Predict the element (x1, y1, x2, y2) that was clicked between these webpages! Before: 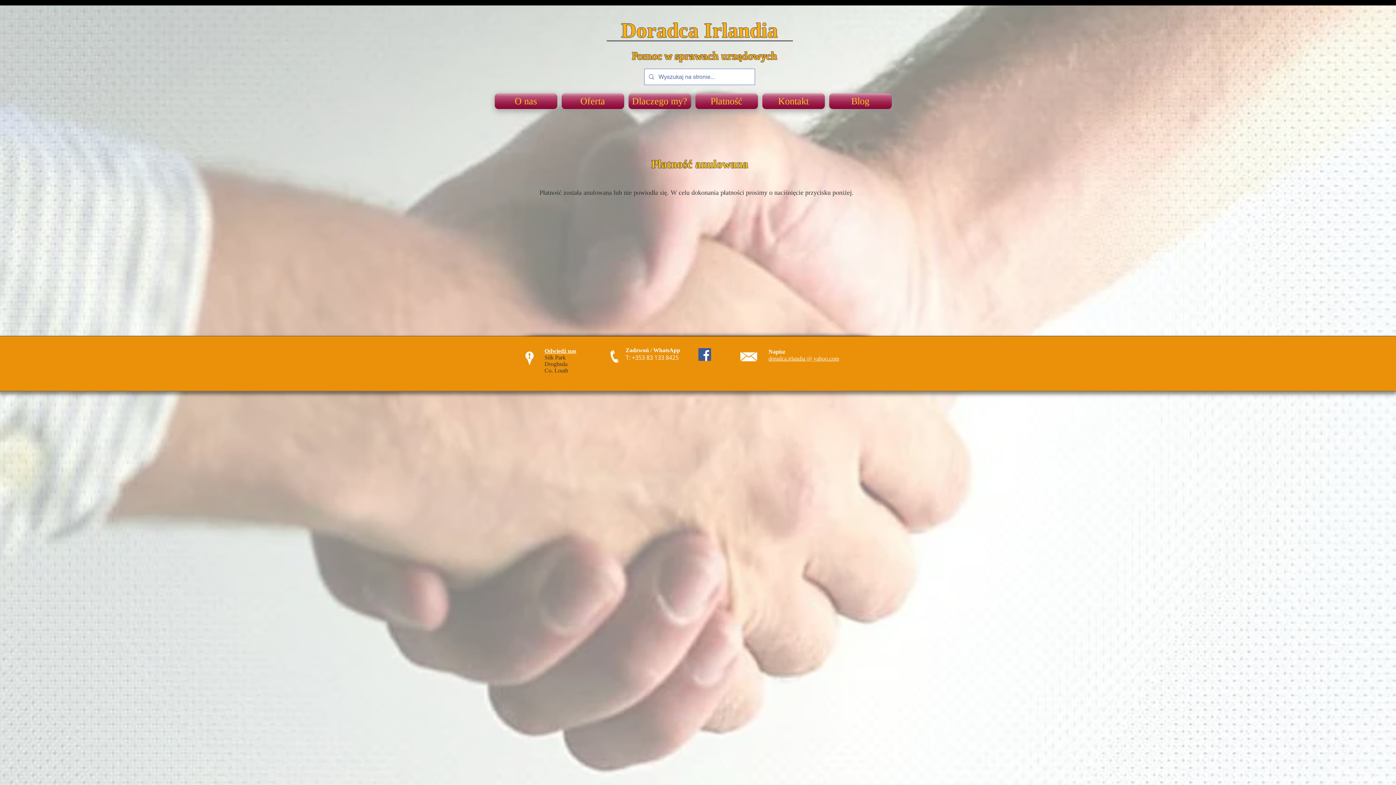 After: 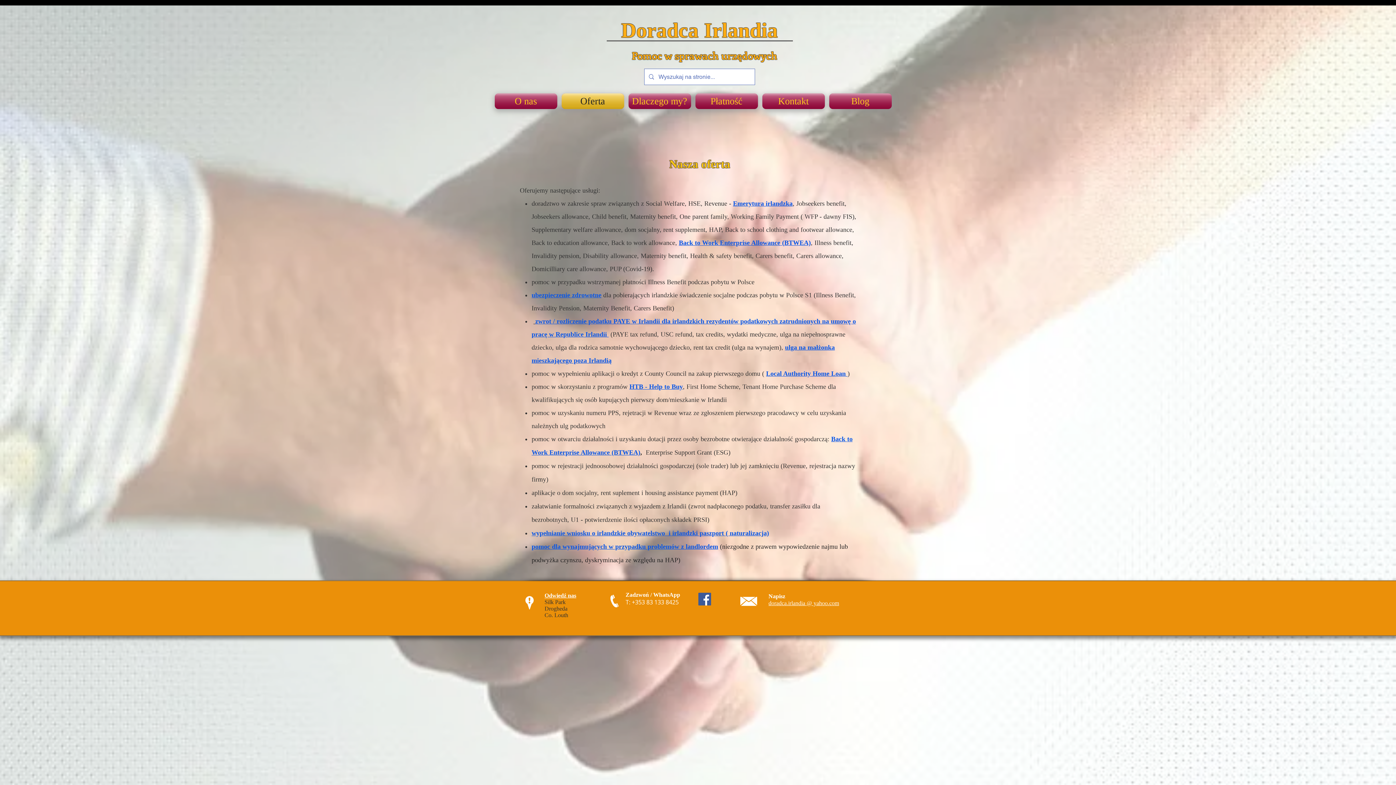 Action: label: Oferta bbox: (559, 93, 626, 109)